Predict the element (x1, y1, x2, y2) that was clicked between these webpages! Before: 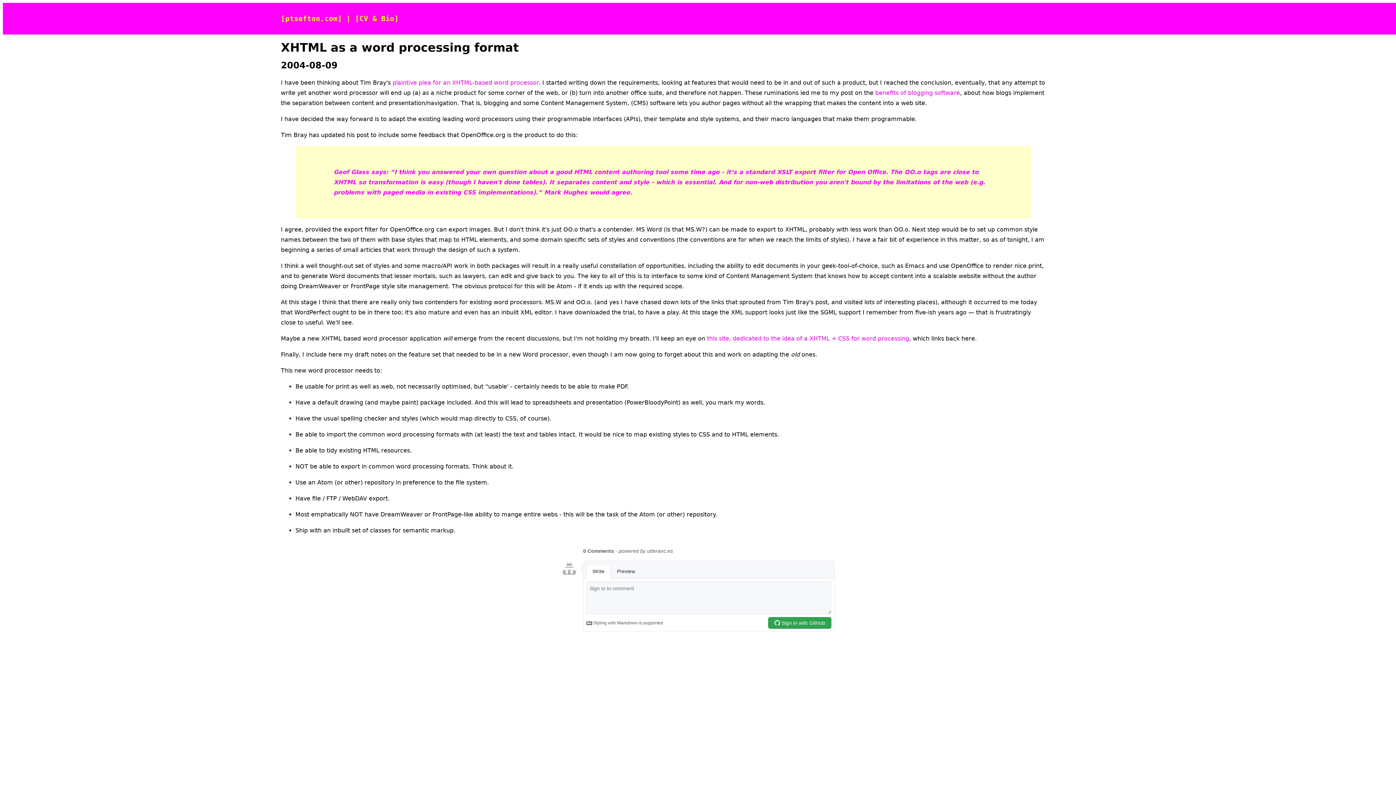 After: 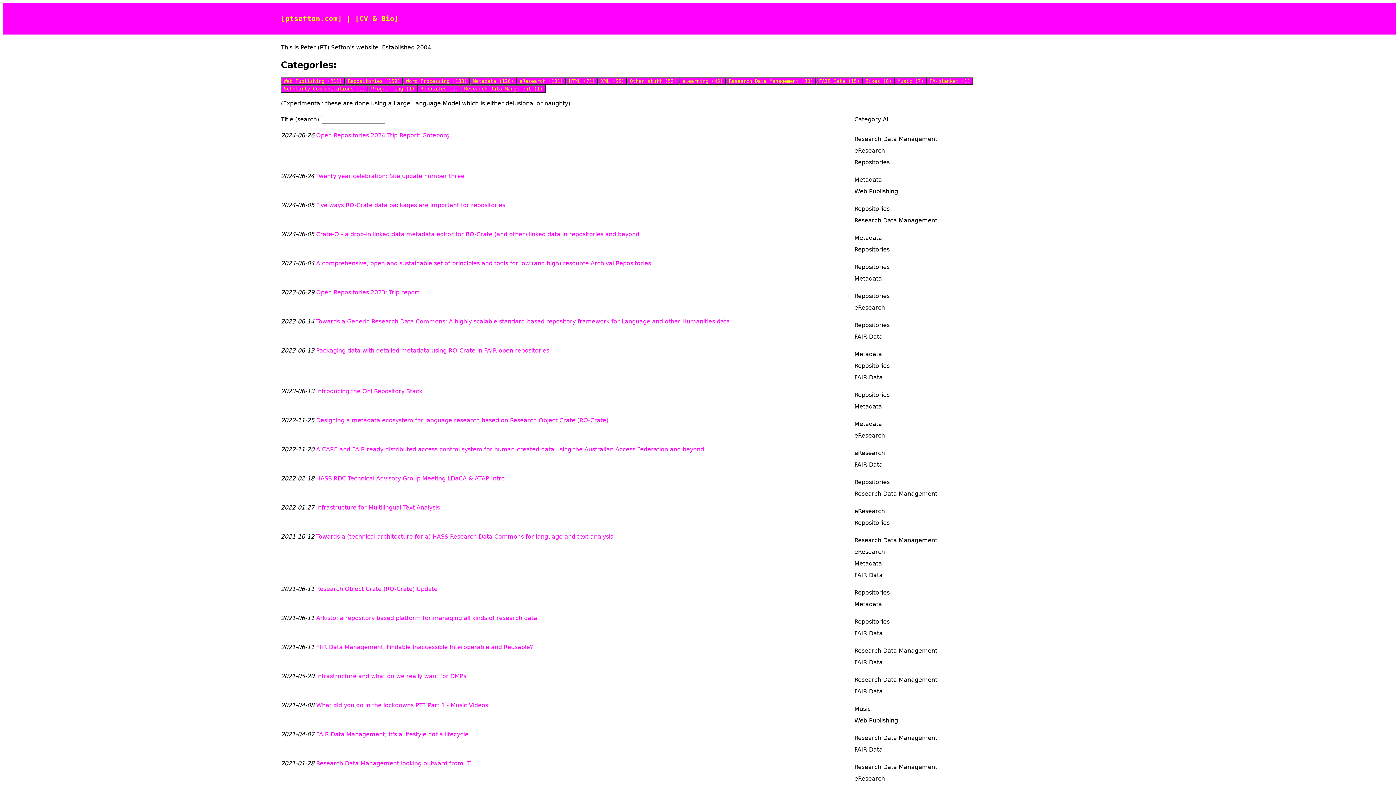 Action: label: [ptsefton.com] bbox: (281, 14, 342, 22)